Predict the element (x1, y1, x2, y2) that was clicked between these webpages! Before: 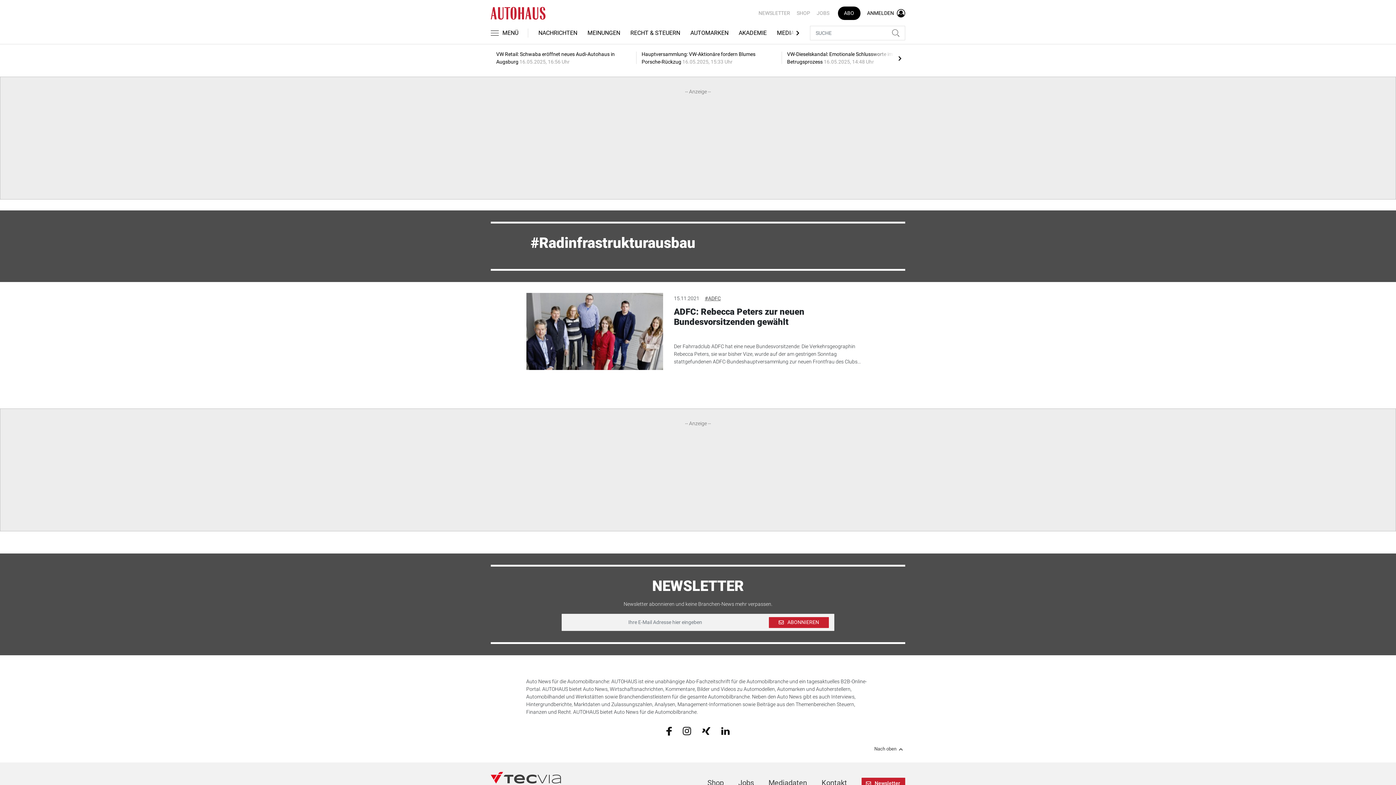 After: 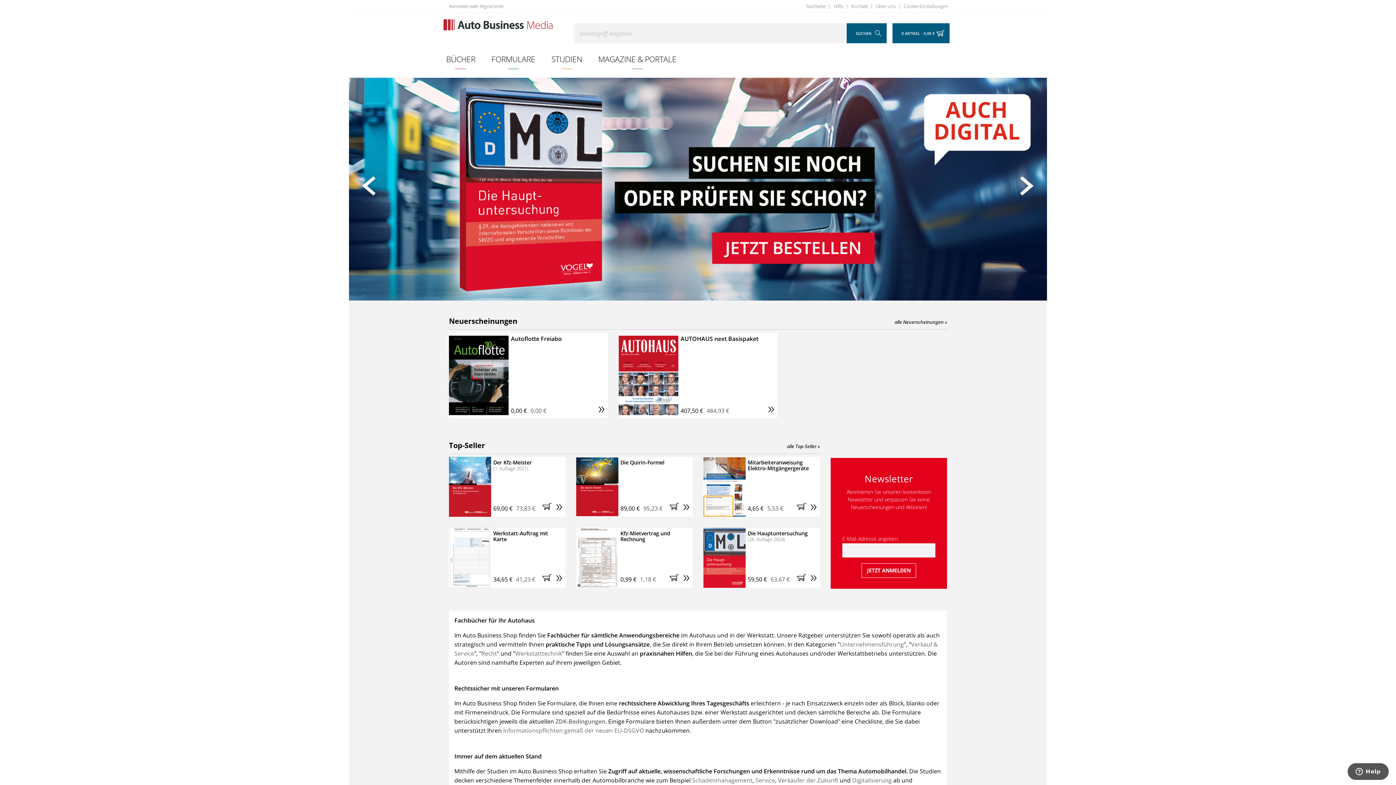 Action: bbox: (707, 778, 724, 787) label: Shop